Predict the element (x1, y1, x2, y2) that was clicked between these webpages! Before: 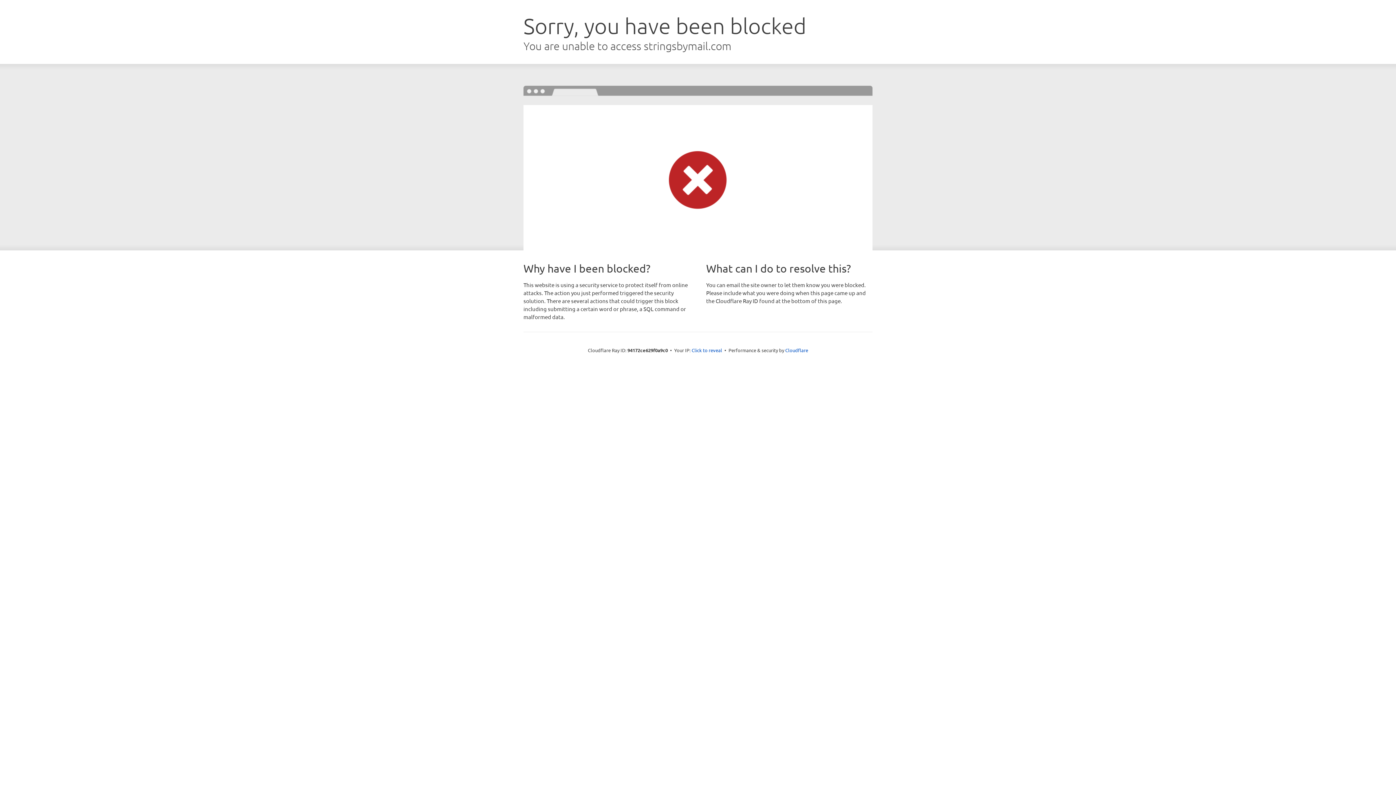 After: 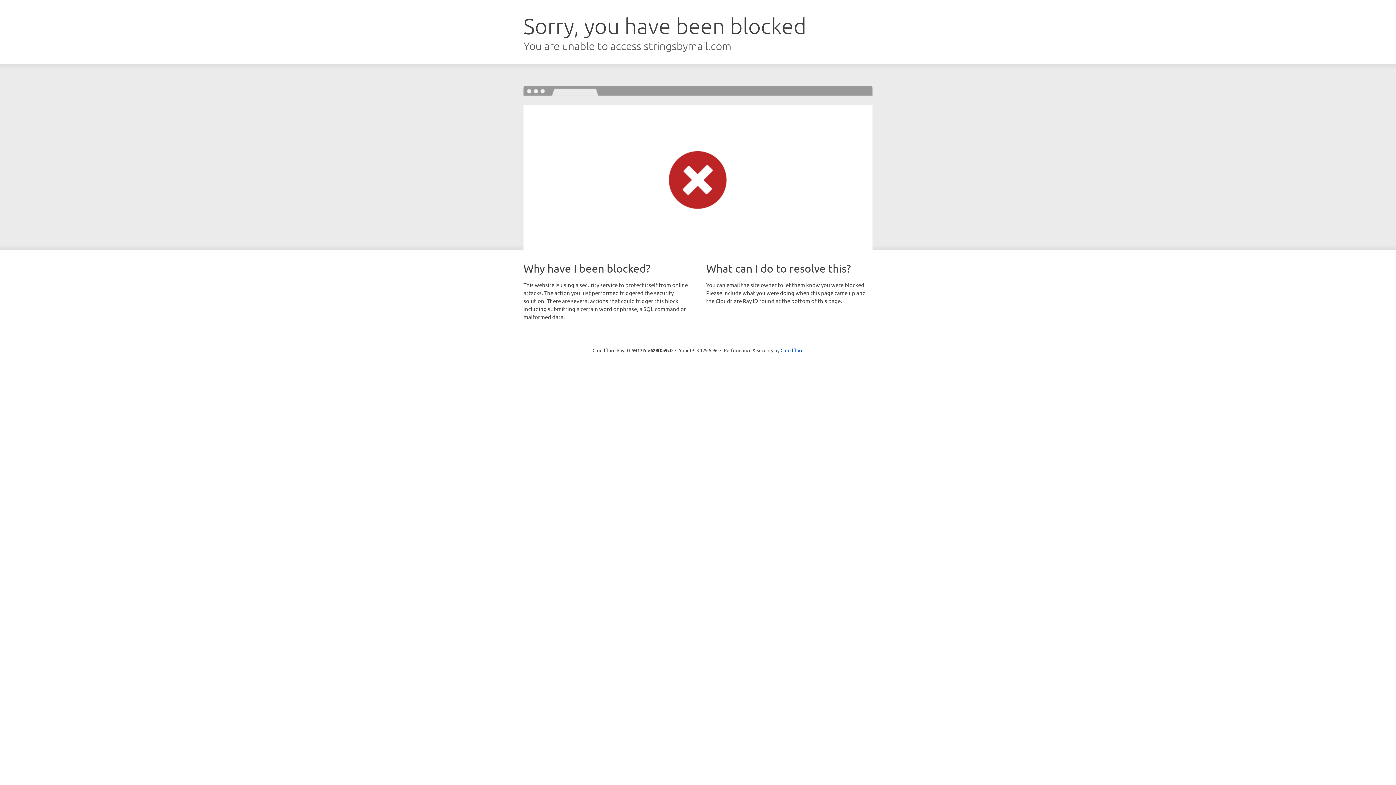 Action: label: Click to reveal bbox: (691, 346, 722, 353)